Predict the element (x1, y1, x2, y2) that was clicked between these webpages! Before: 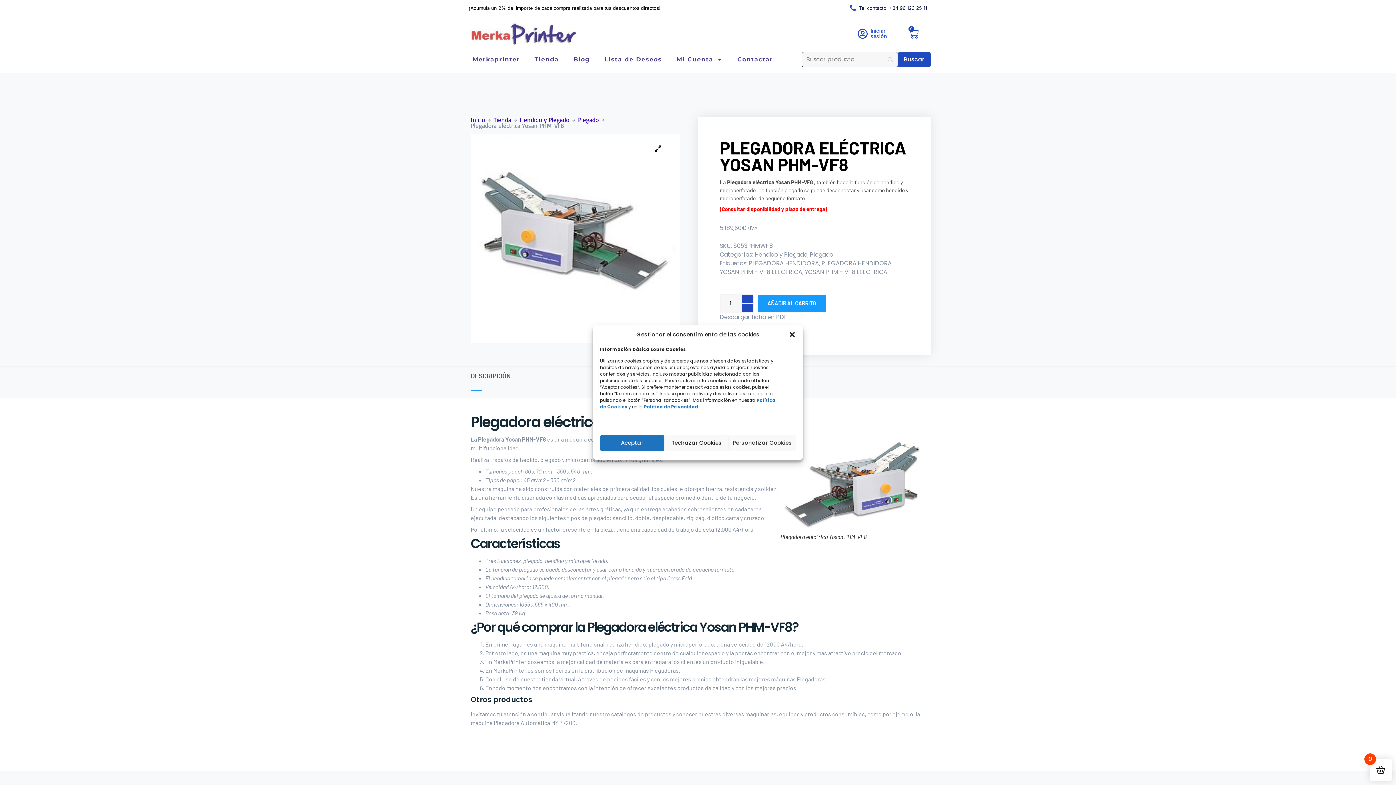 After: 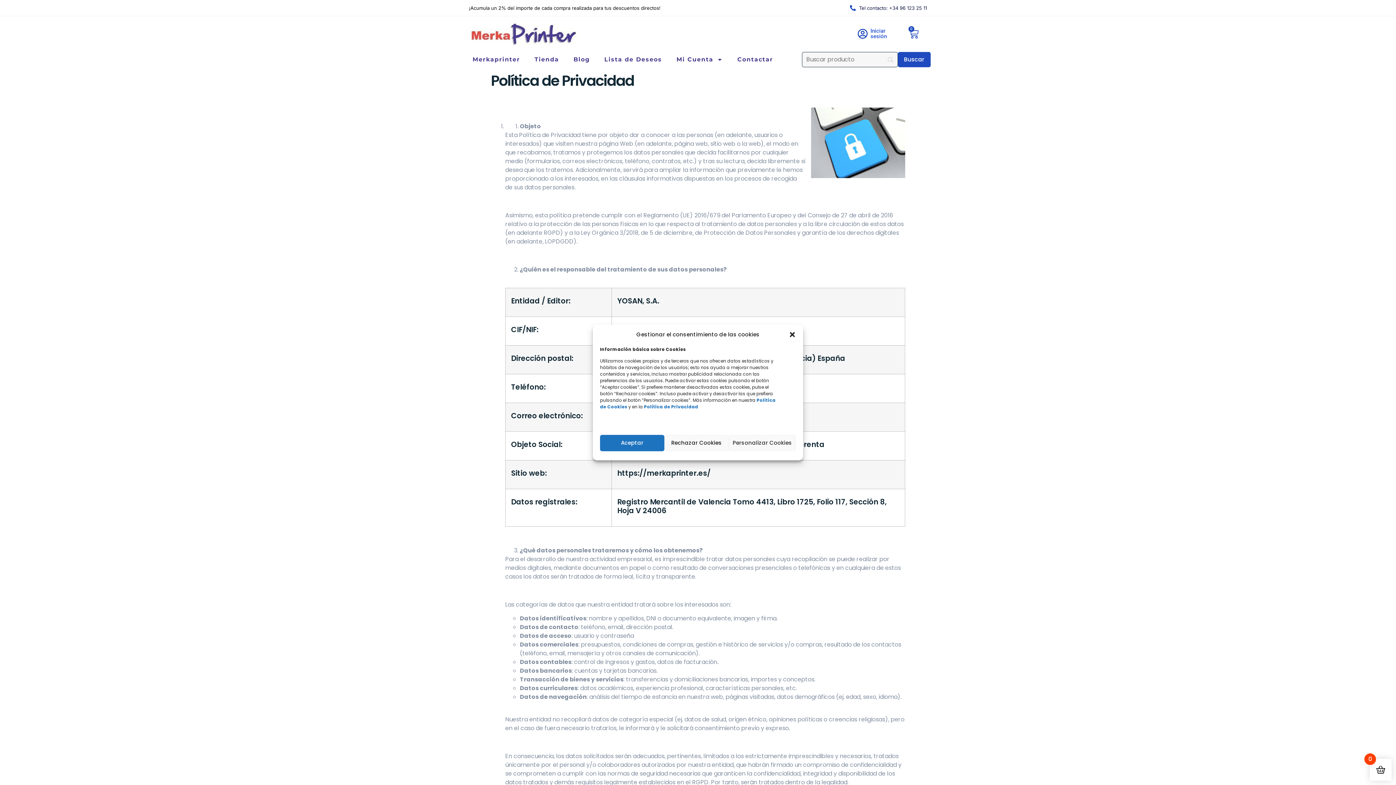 Action: bbox: (644, 404, 698, 410) label: Política de Privacidad